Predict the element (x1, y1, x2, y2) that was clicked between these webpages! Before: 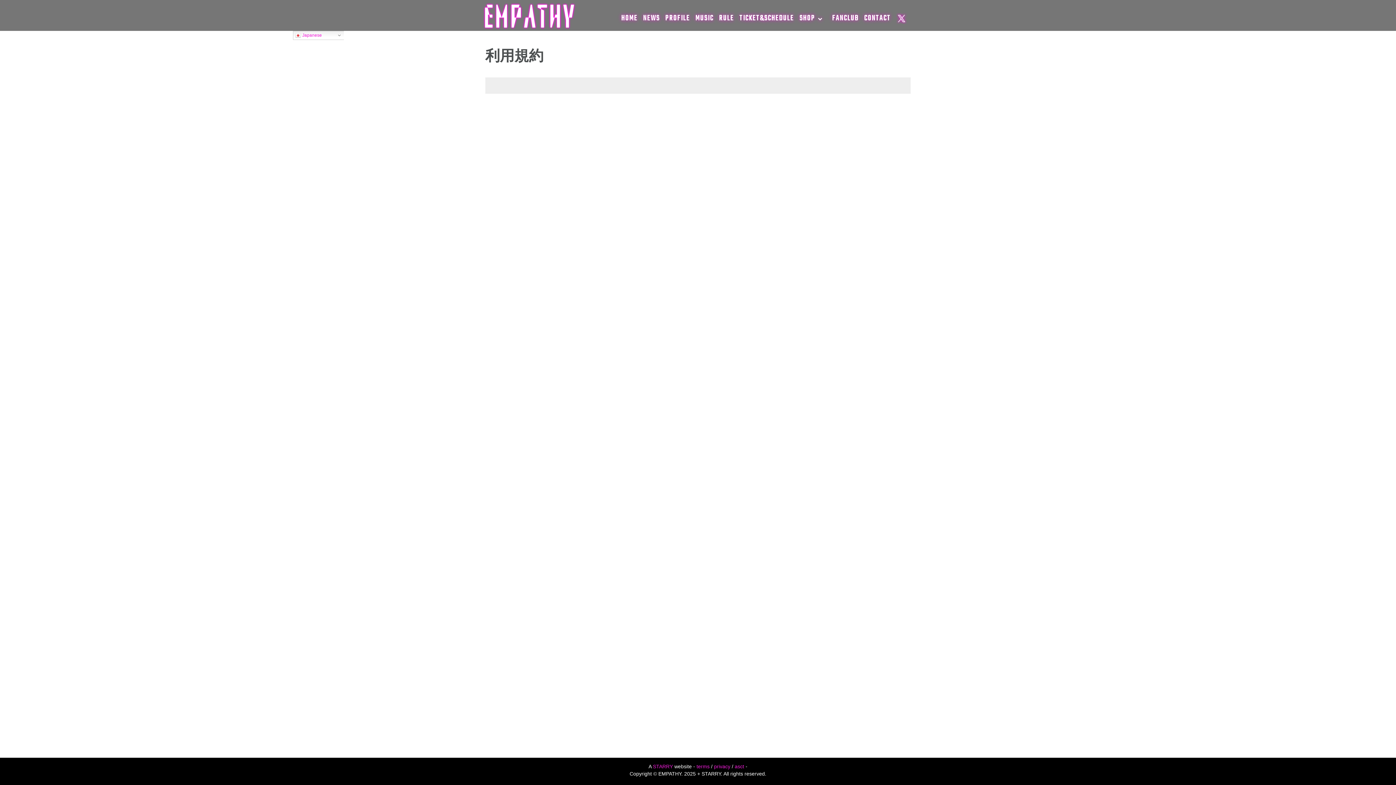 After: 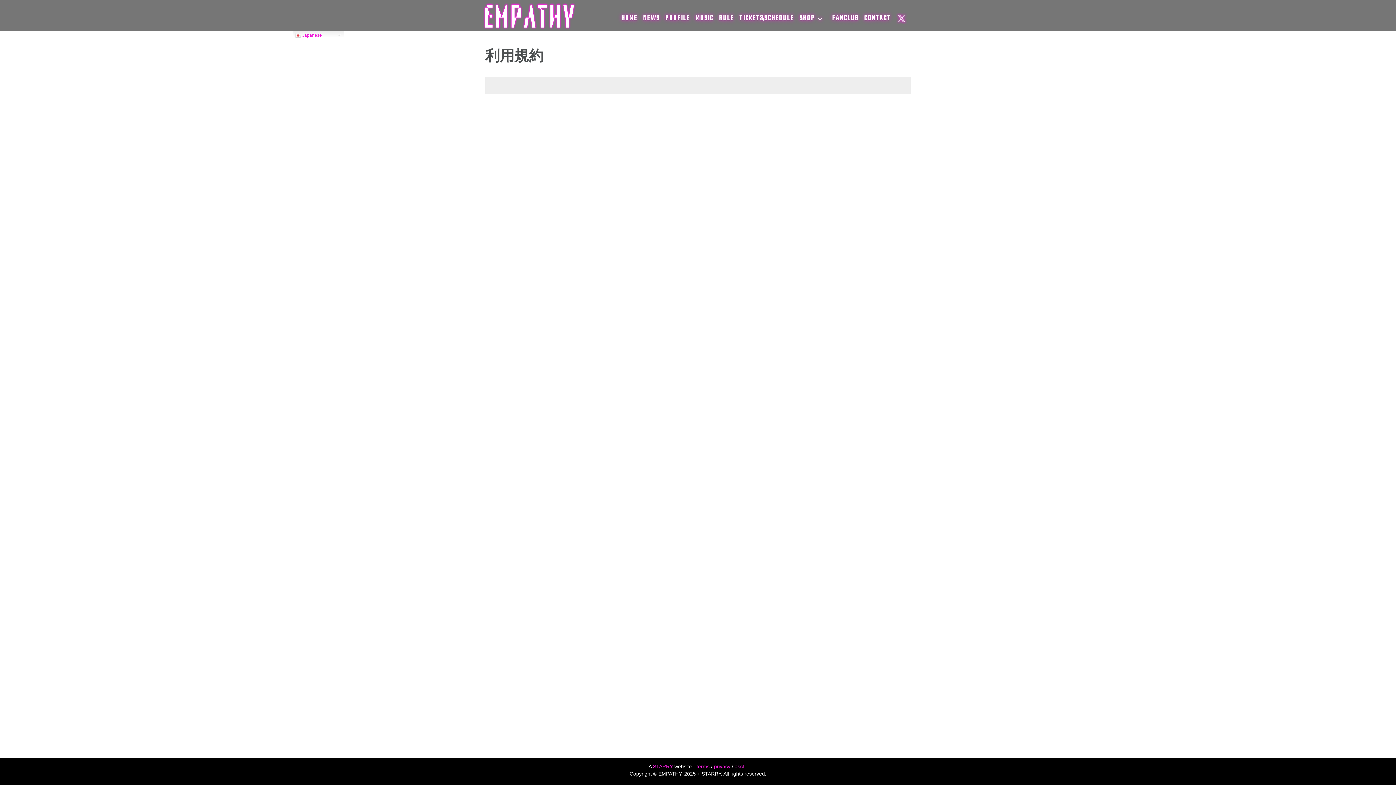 Action: label: STARRY bbox: (653, 764, 673, 769)